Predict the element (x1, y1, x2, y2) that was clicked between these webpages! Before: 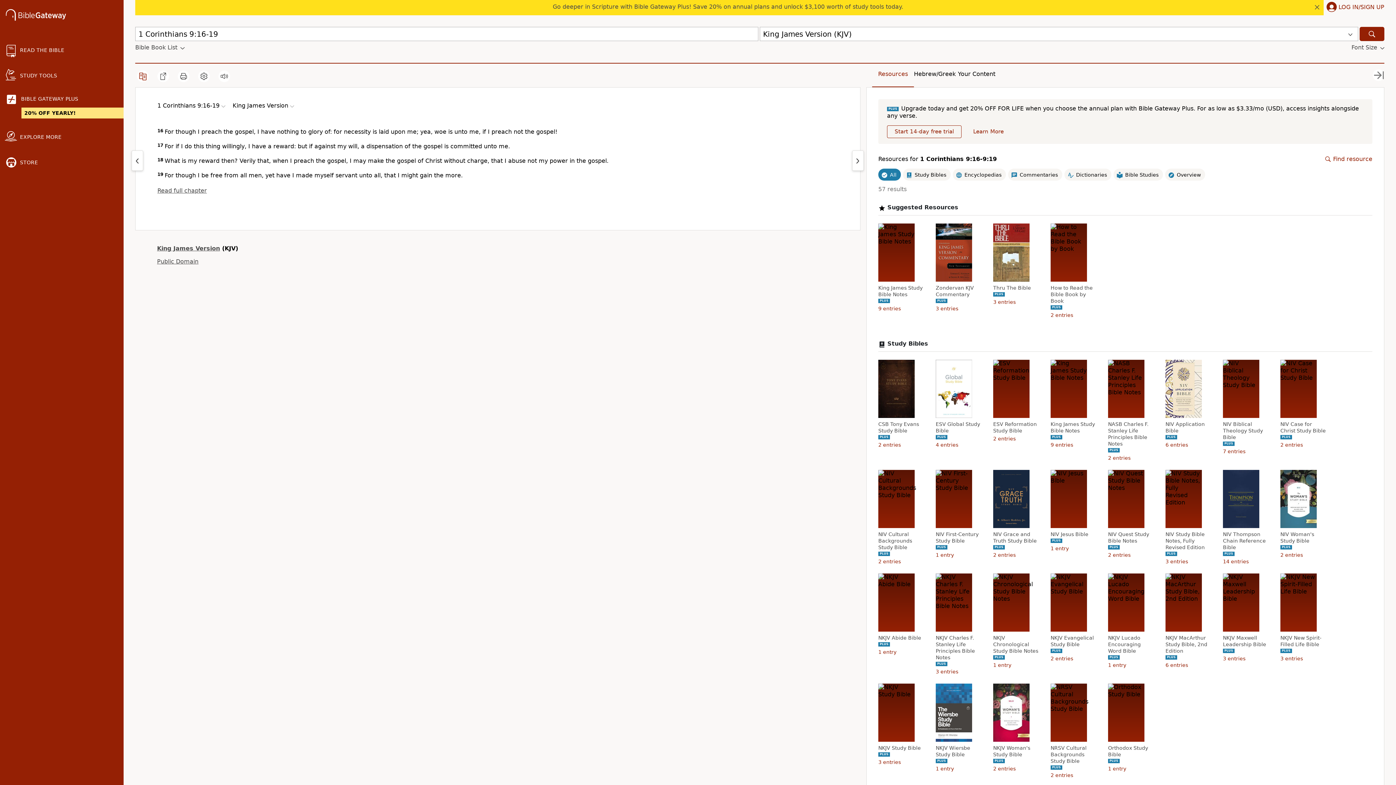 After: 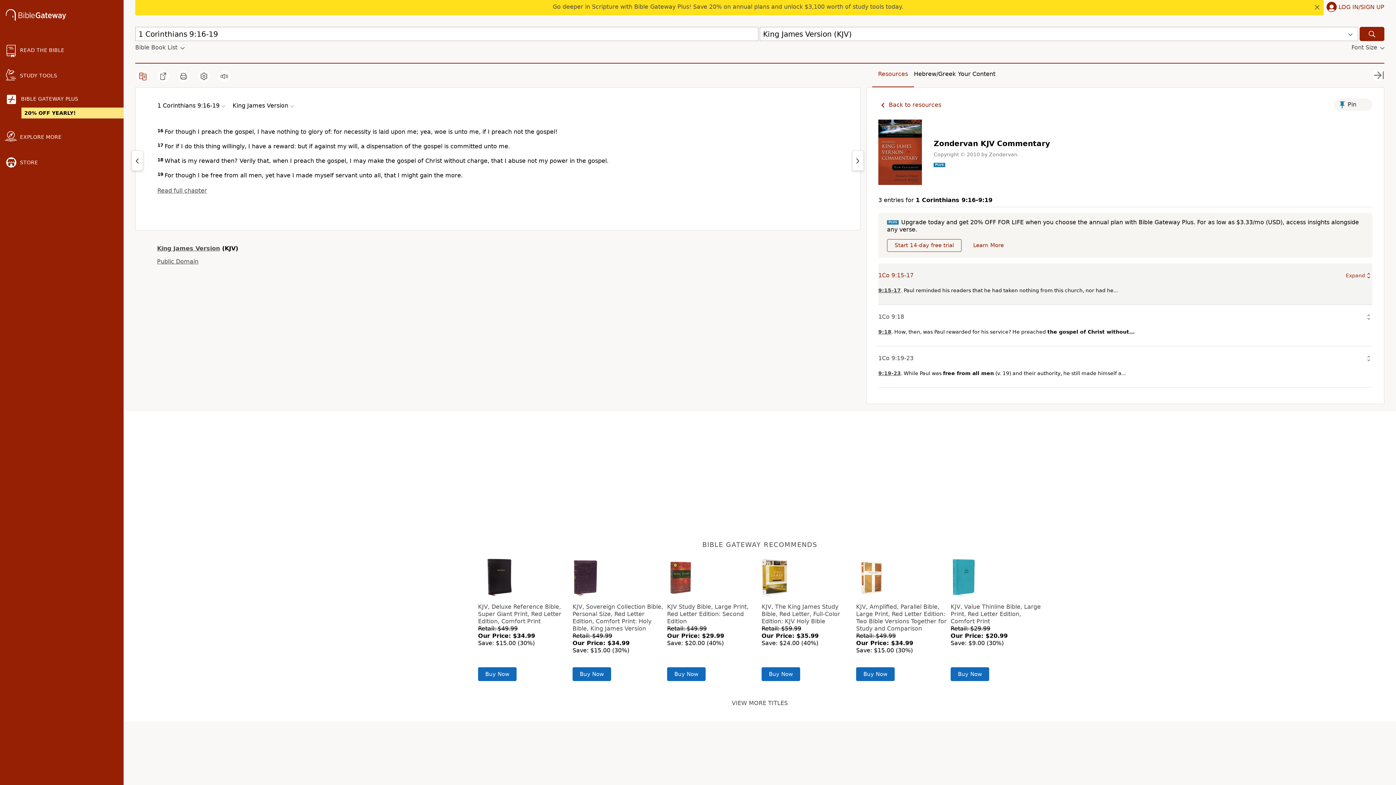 Action: bbox: (936, 284, 983, 297) label: Zondervan KJV Commentary